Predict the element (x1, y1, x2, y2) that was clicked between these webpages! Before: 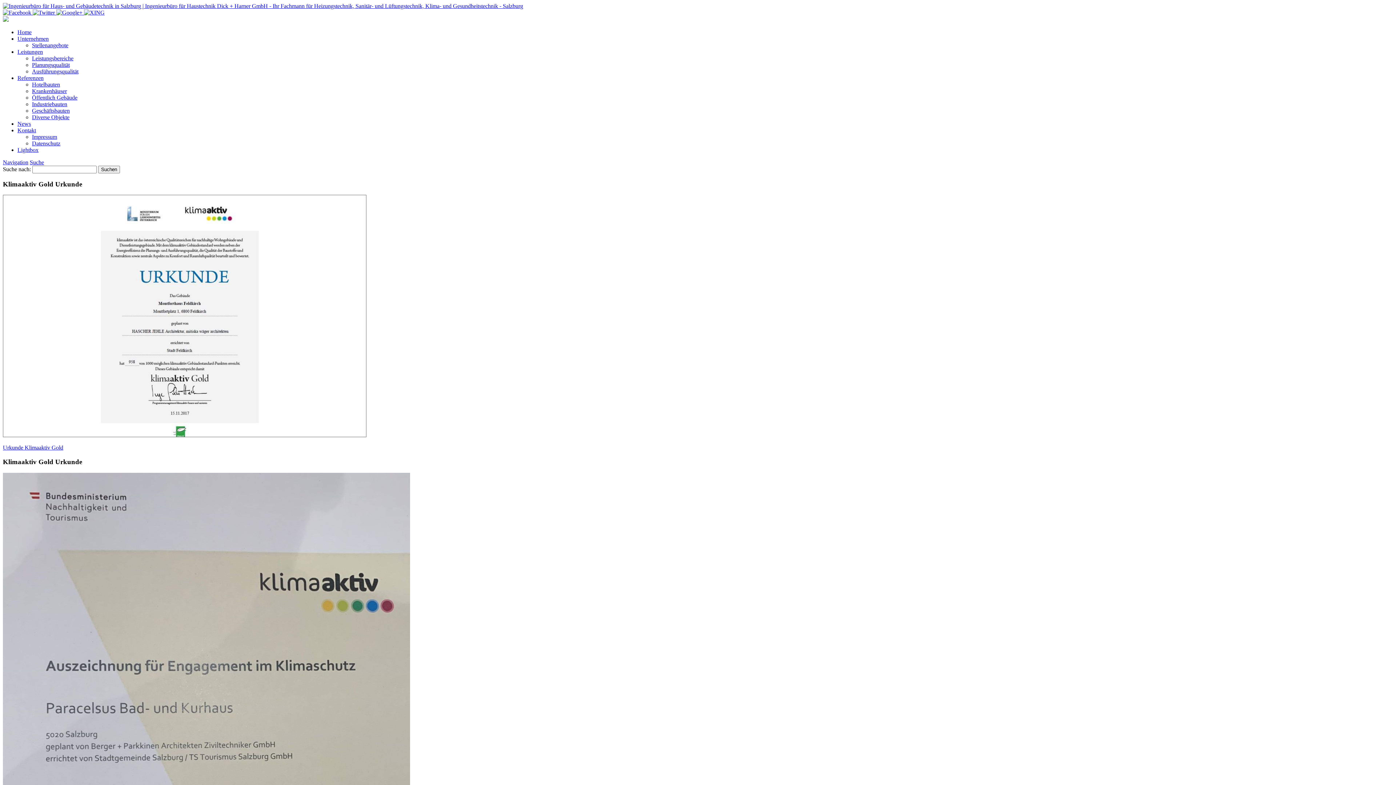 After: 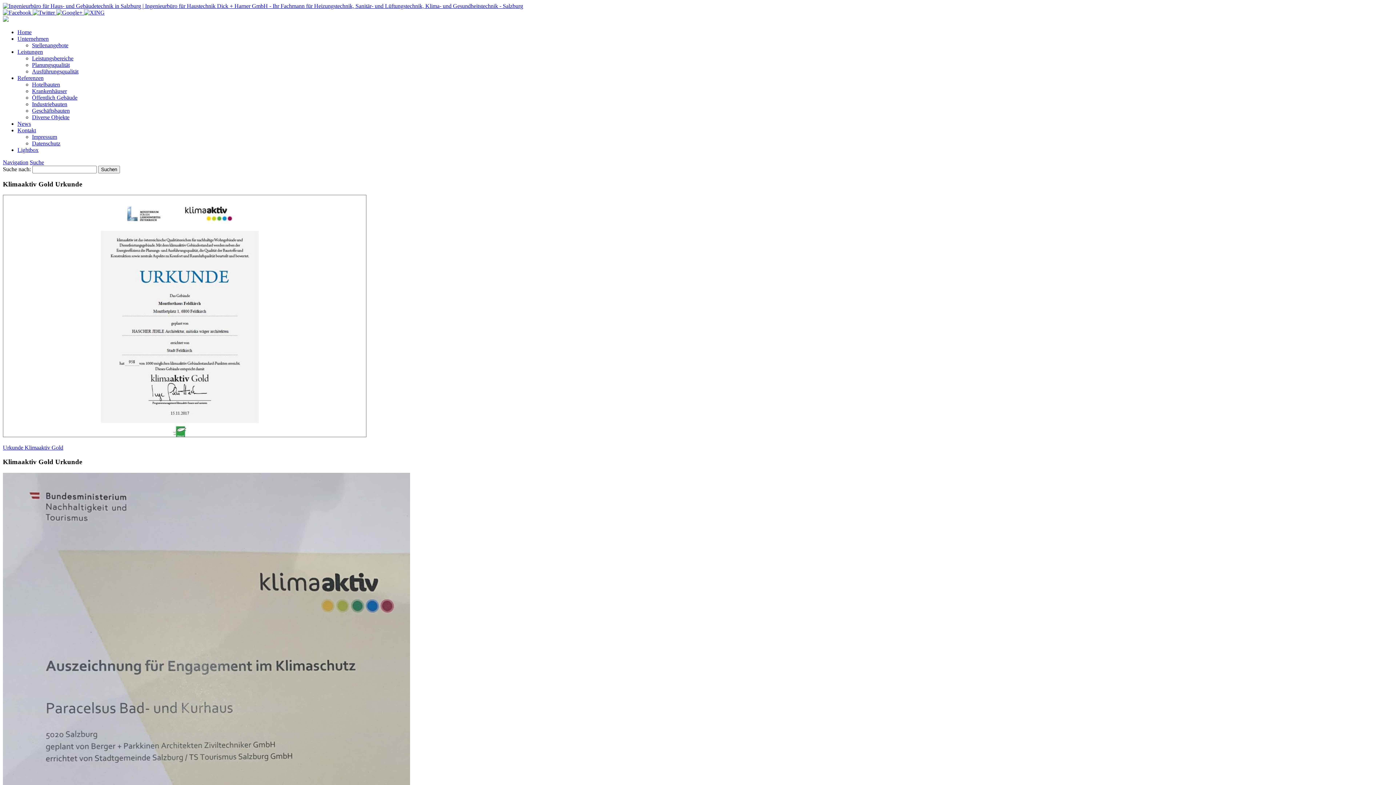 Action: bbox: (2, 9, 32, 15) label:  